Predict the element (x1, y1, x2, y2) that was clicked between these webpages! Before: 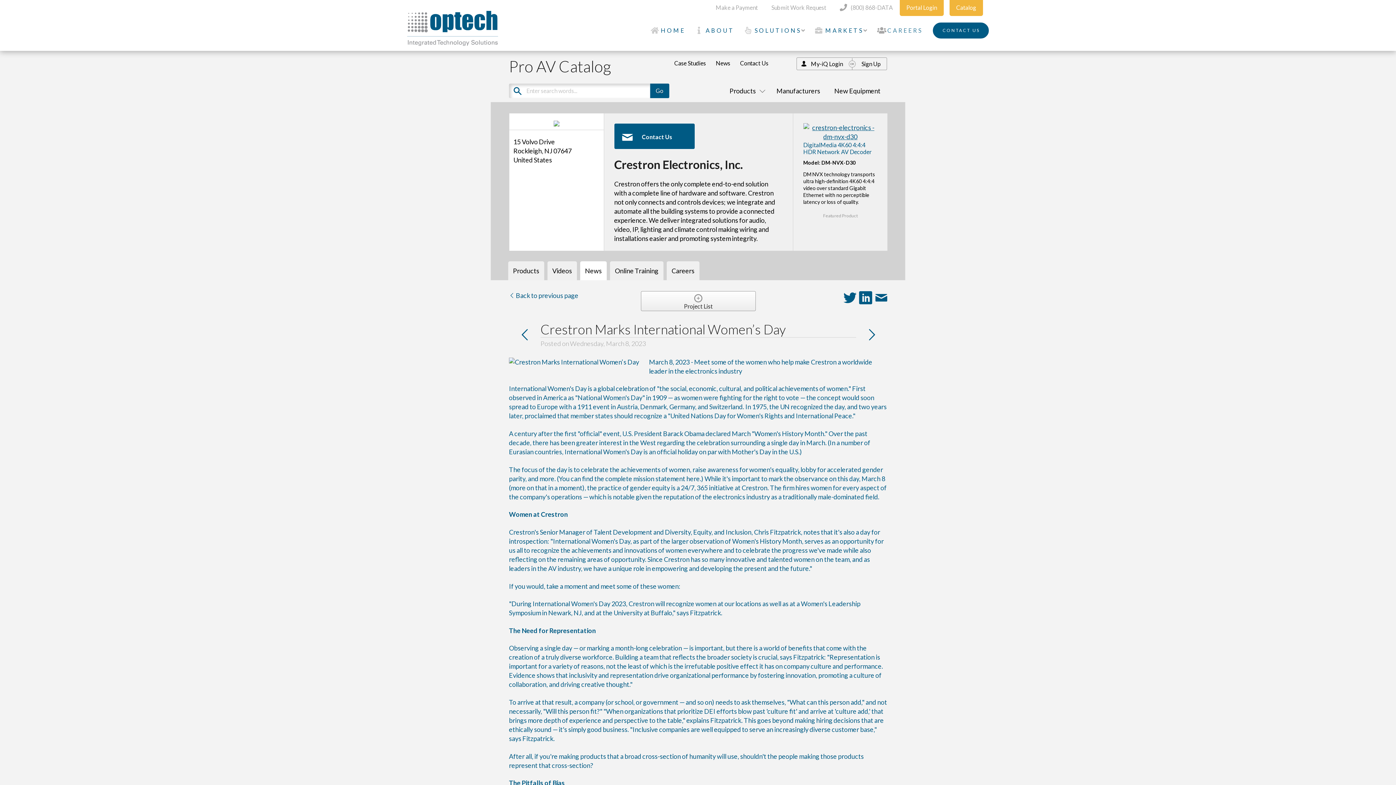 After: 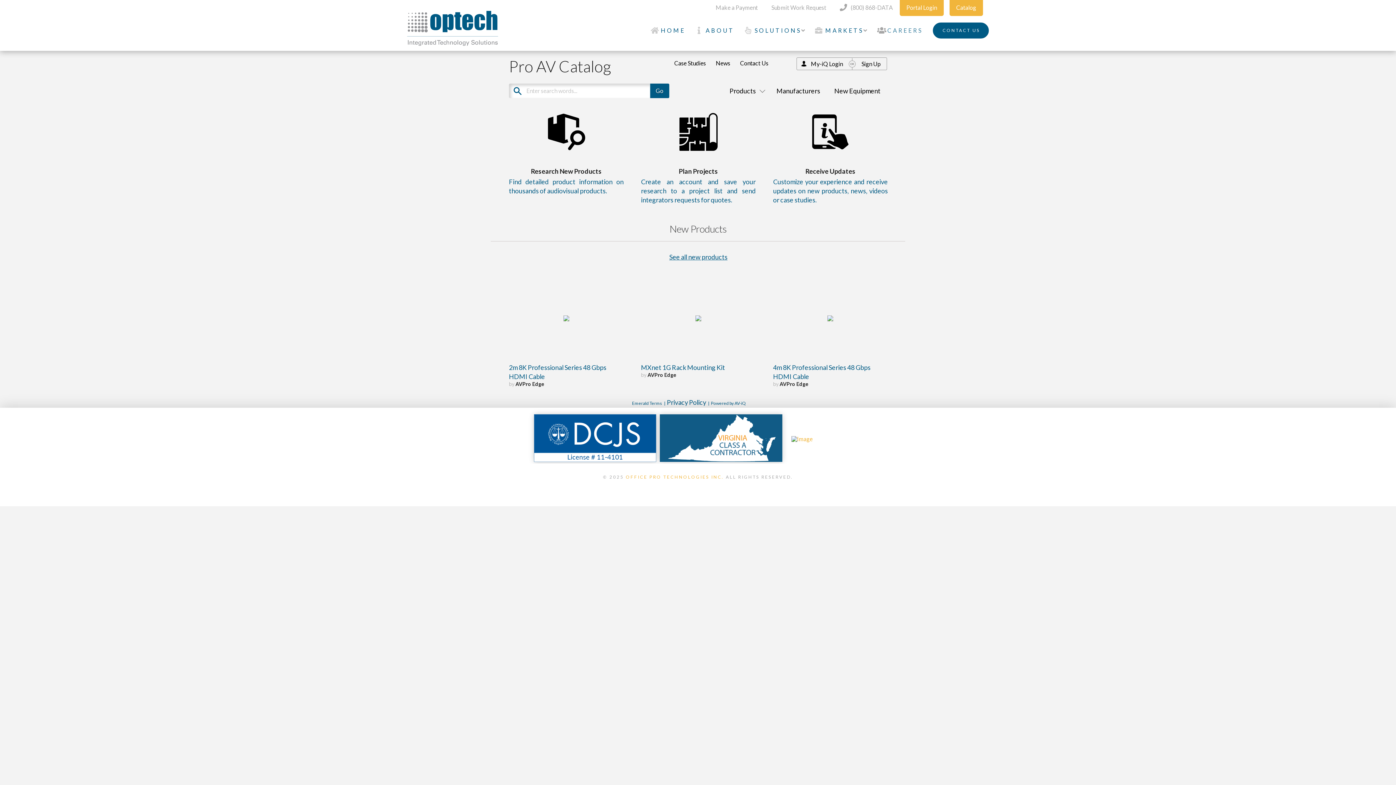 Action: label: Catalog bbox: (949, 0, 983, 15)